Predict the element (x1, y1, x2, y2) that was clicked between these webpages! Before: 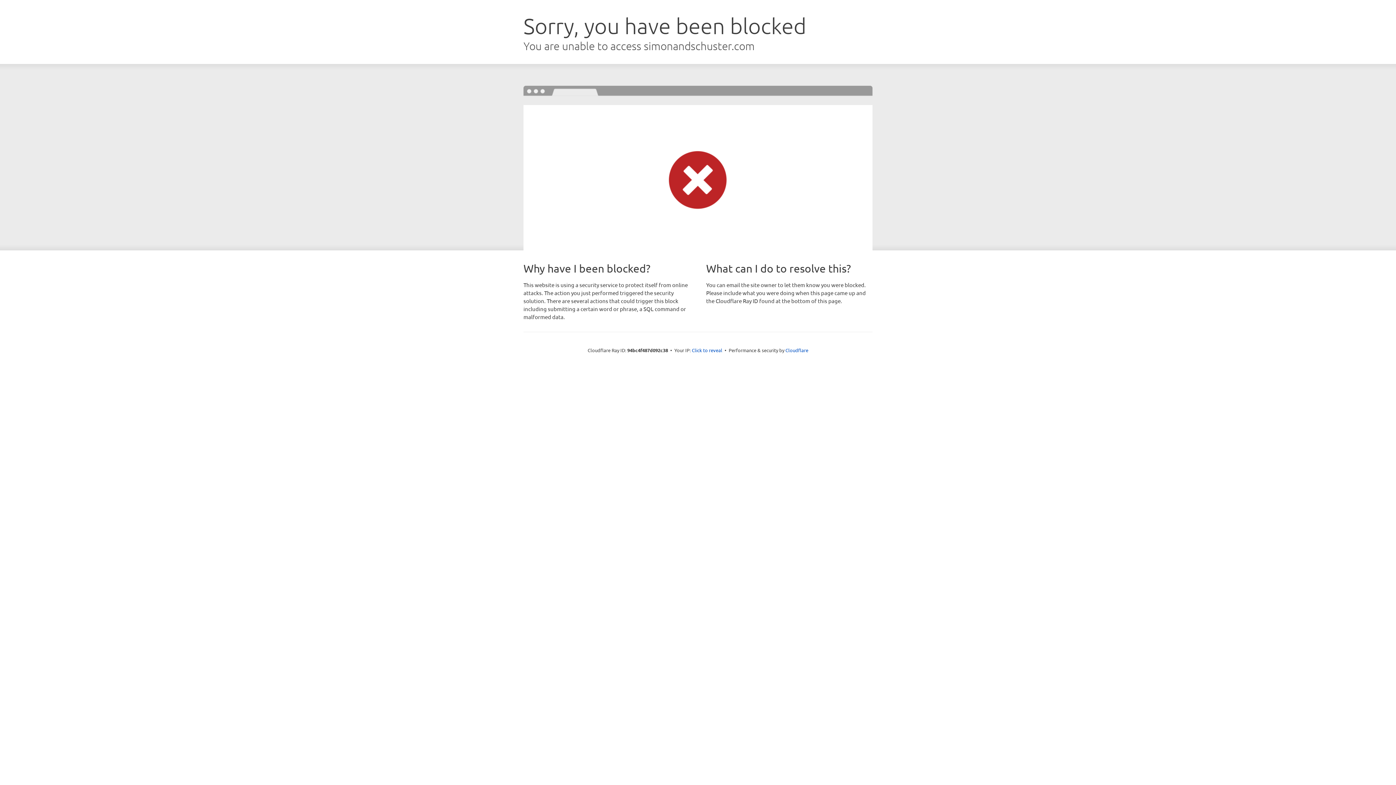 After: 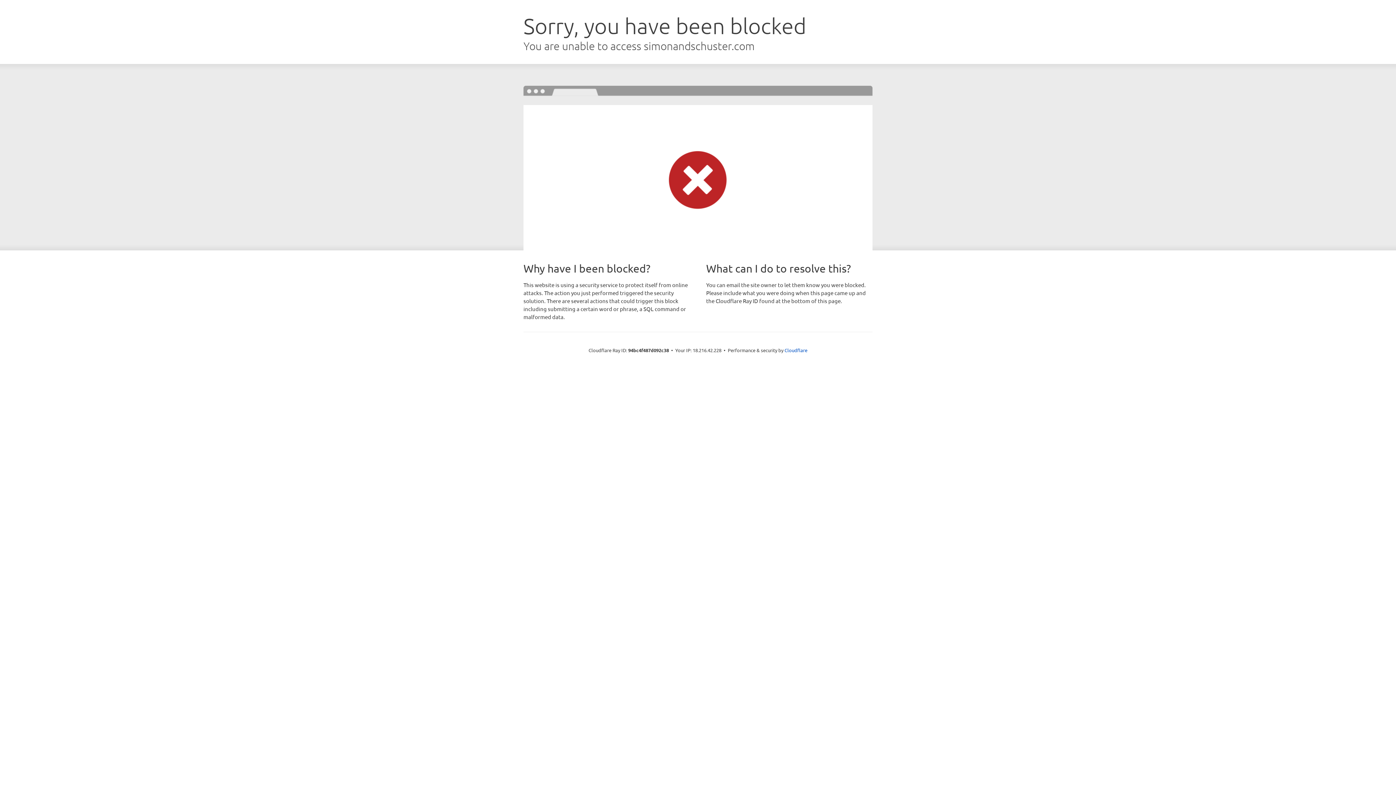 Action: bbox: (692, 346, 722, 353) label: Click to reveal